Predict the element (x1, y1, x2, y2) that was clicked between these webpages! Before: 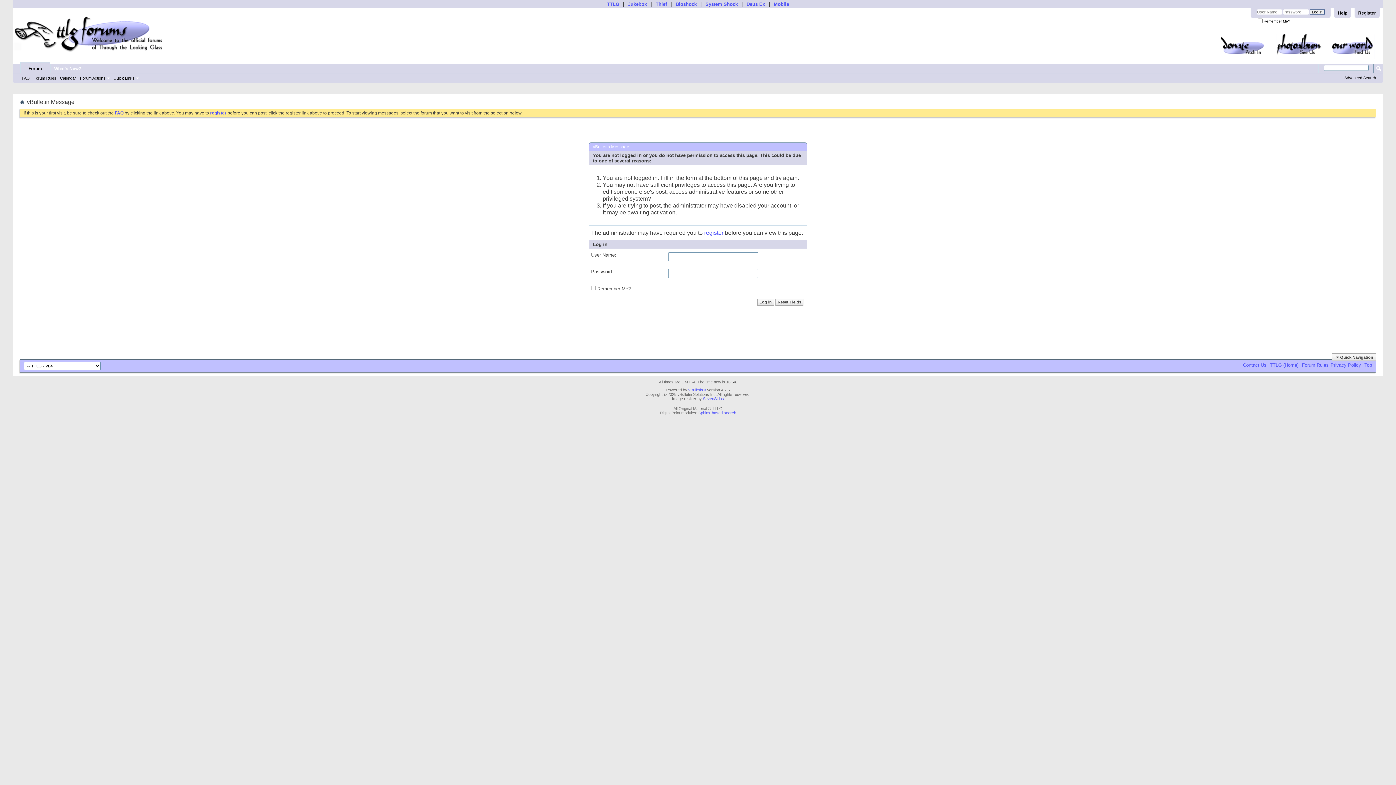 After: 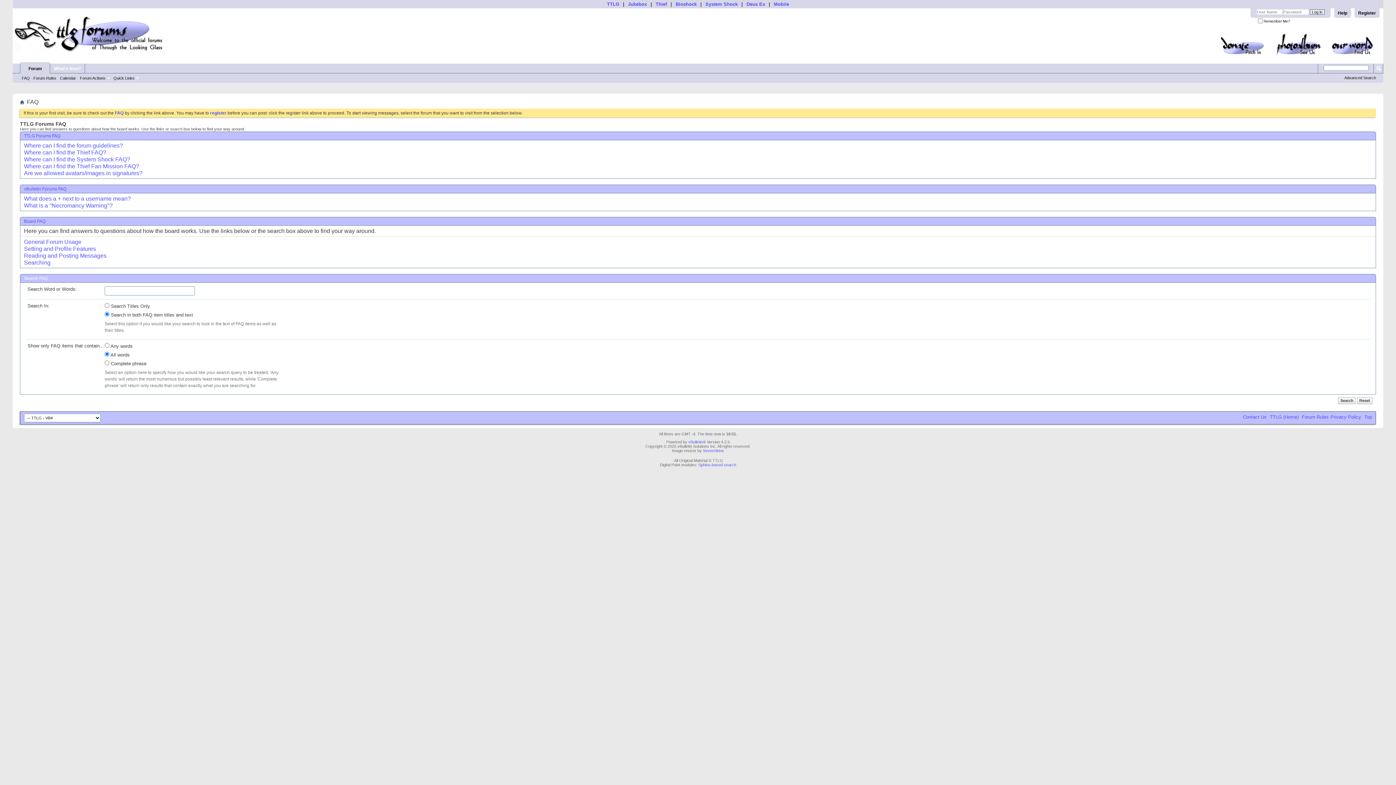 Action: label: Help bbox: (1334, 8, 1351, 17)